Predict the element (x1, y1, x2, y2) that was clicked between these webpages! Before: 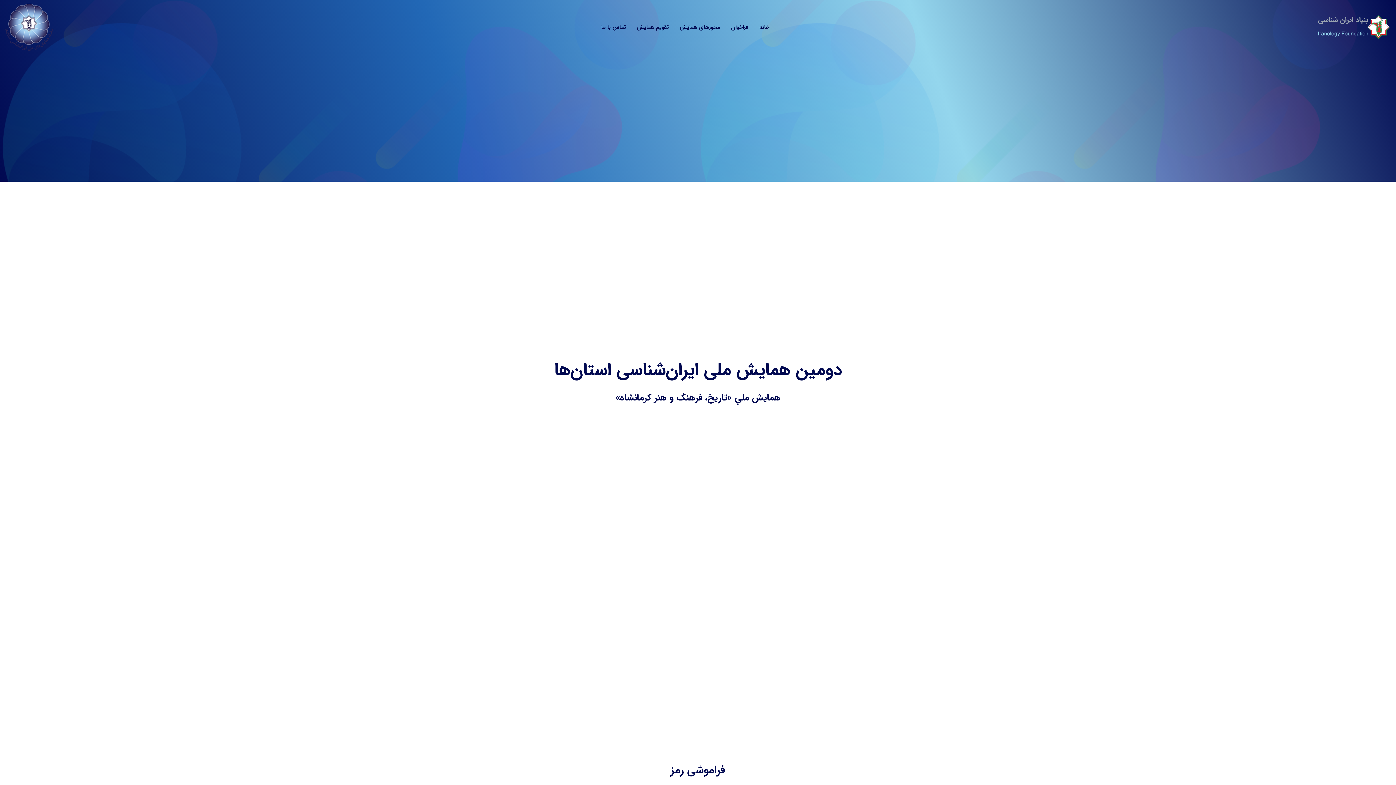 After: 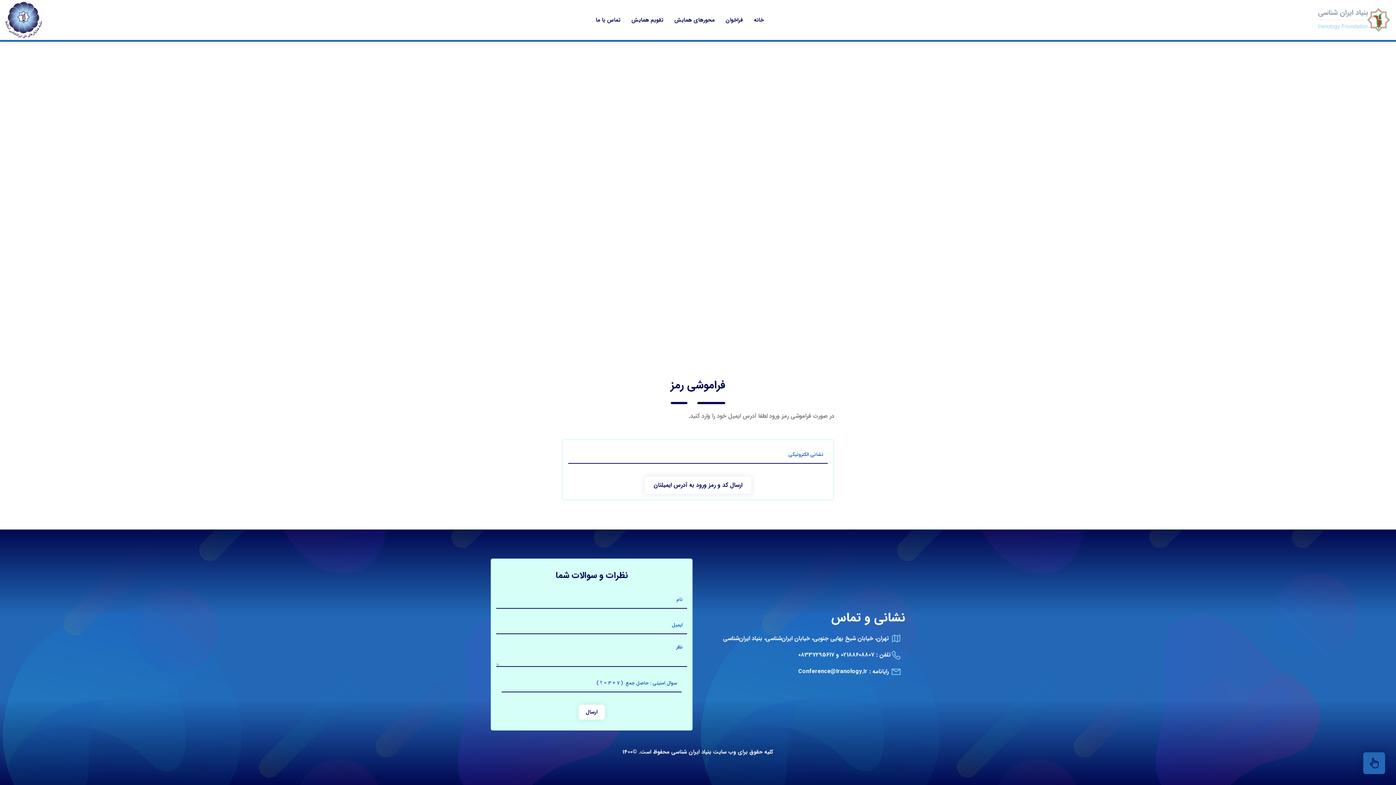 Action: label: تماس با ما bbox: (601, 21, 626, 32)